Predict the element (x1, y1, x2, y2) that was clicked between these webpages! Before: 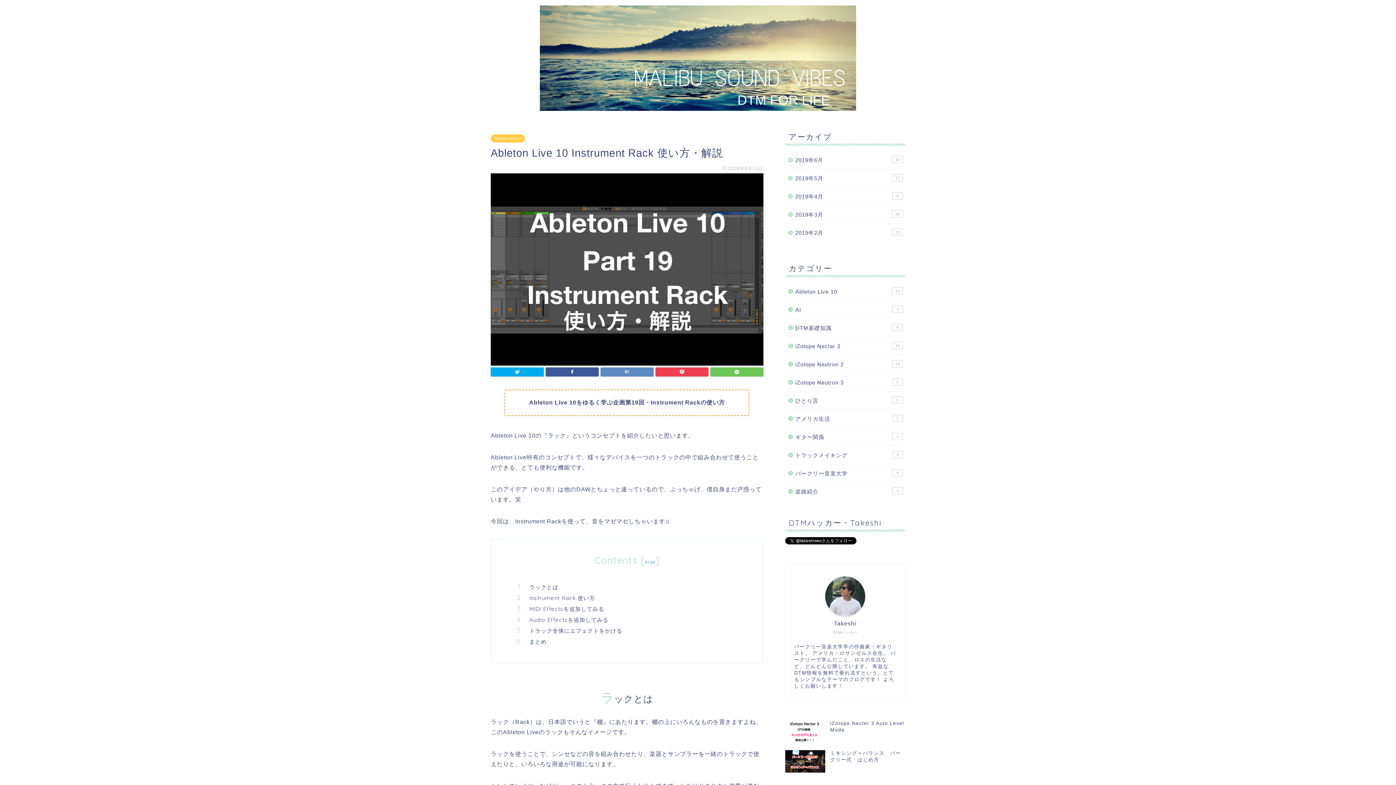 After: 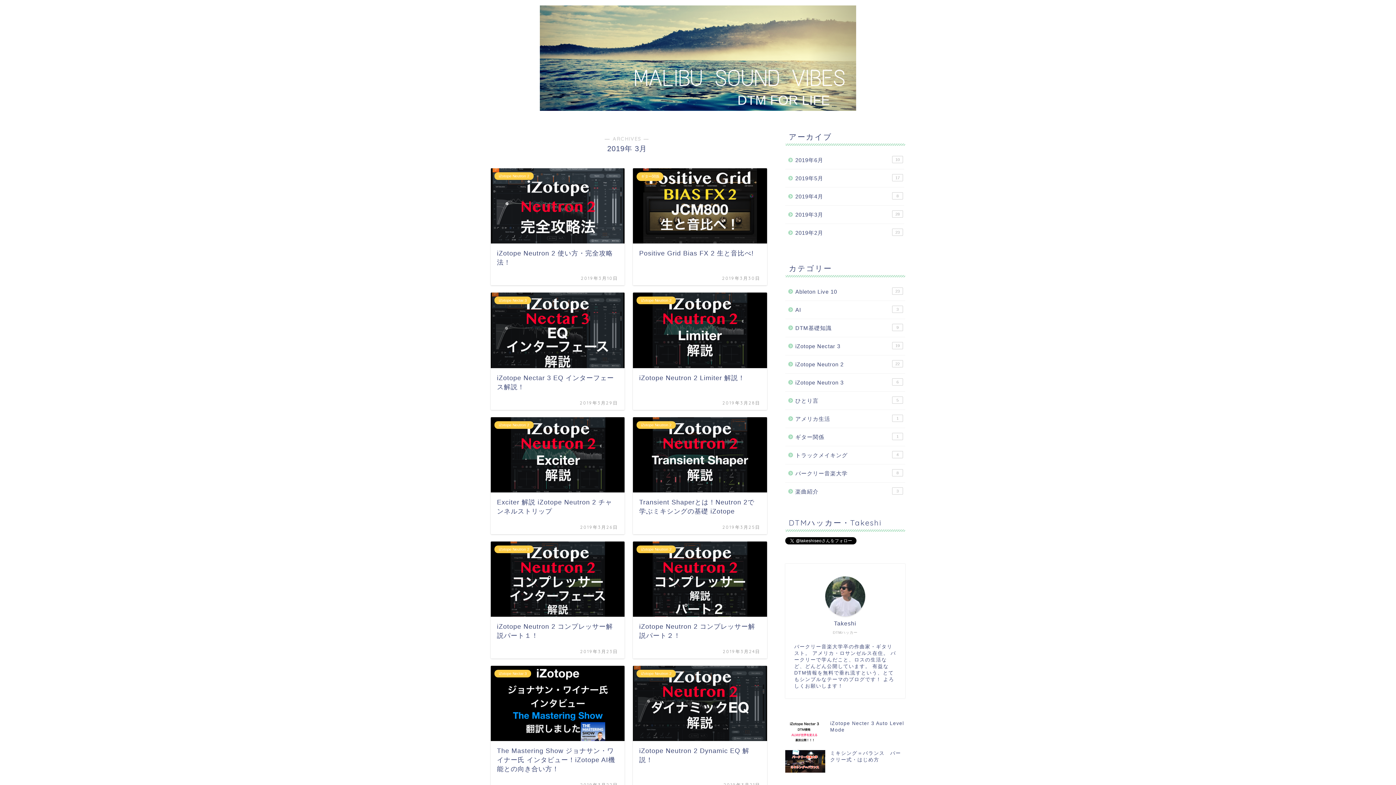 Action: label: 2019年3月
28 bbox: (785, 205, 904, 224)